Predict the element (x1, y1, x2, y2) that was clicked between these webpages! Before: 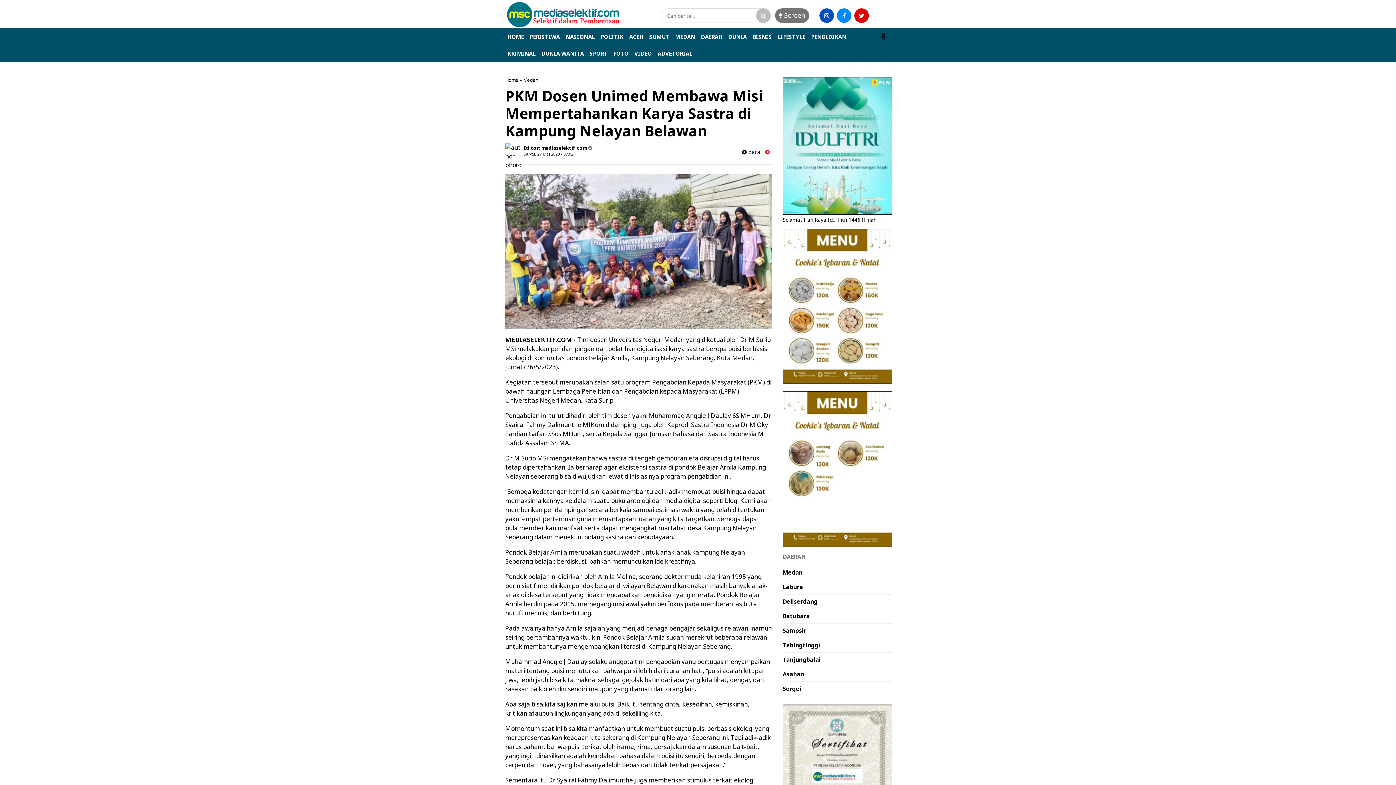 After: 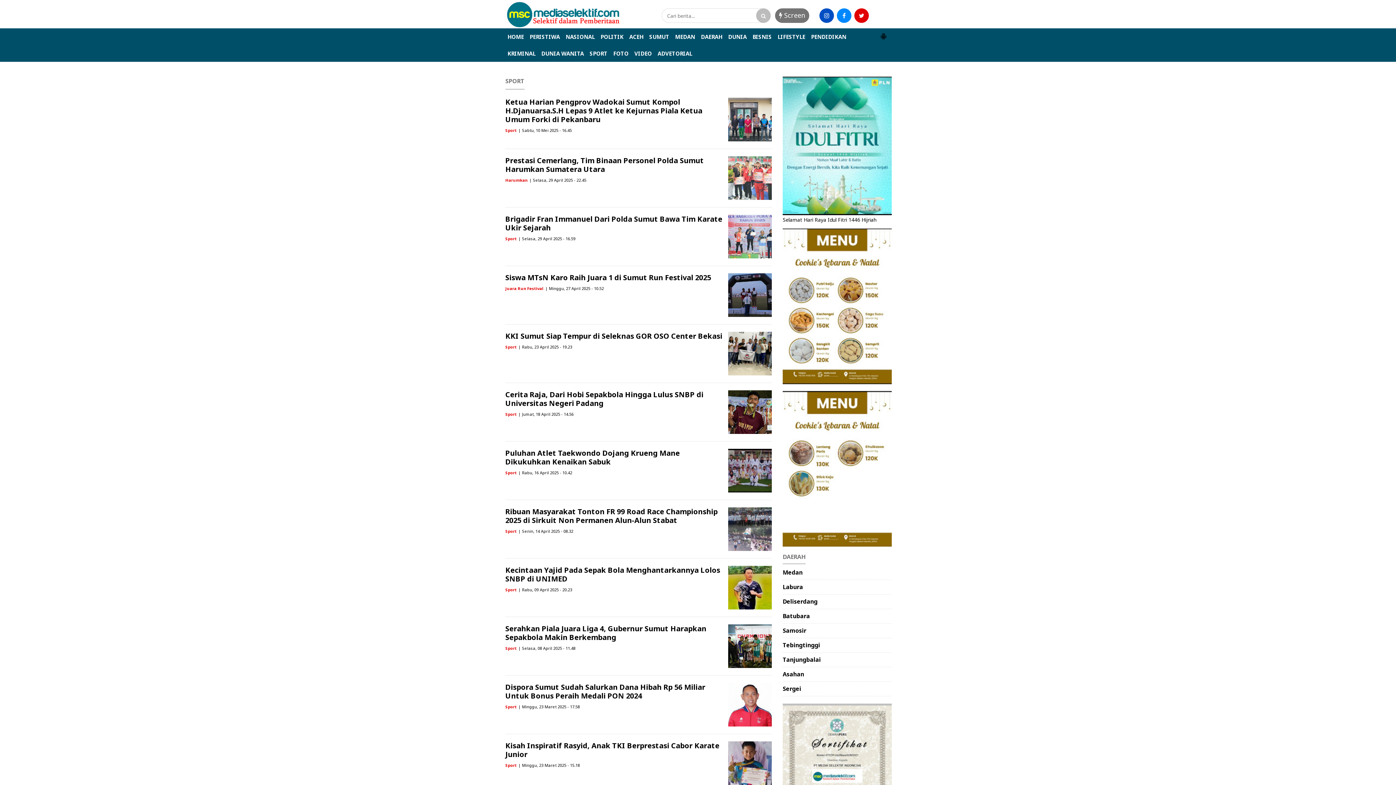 Action: label: SPORT bbox: (587, 45, 609, 61)